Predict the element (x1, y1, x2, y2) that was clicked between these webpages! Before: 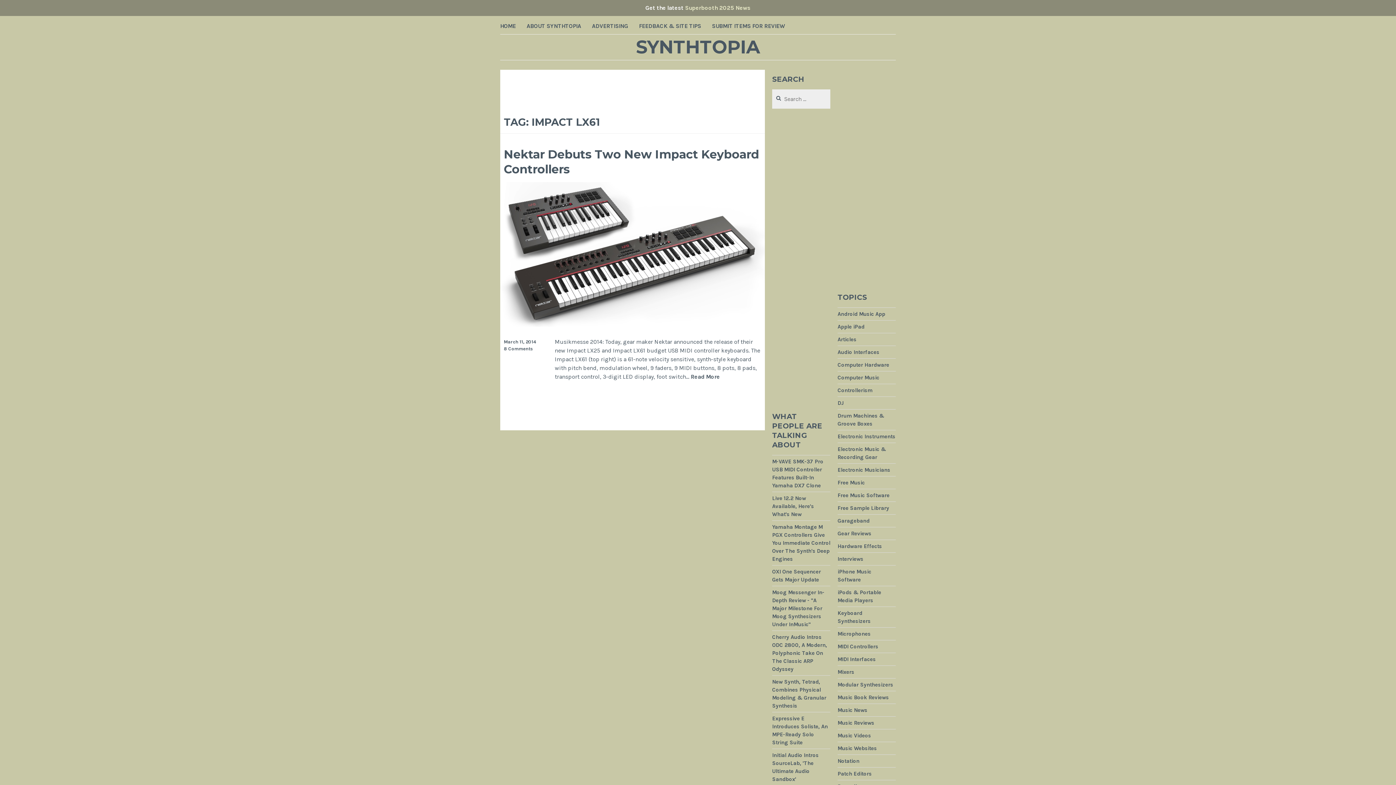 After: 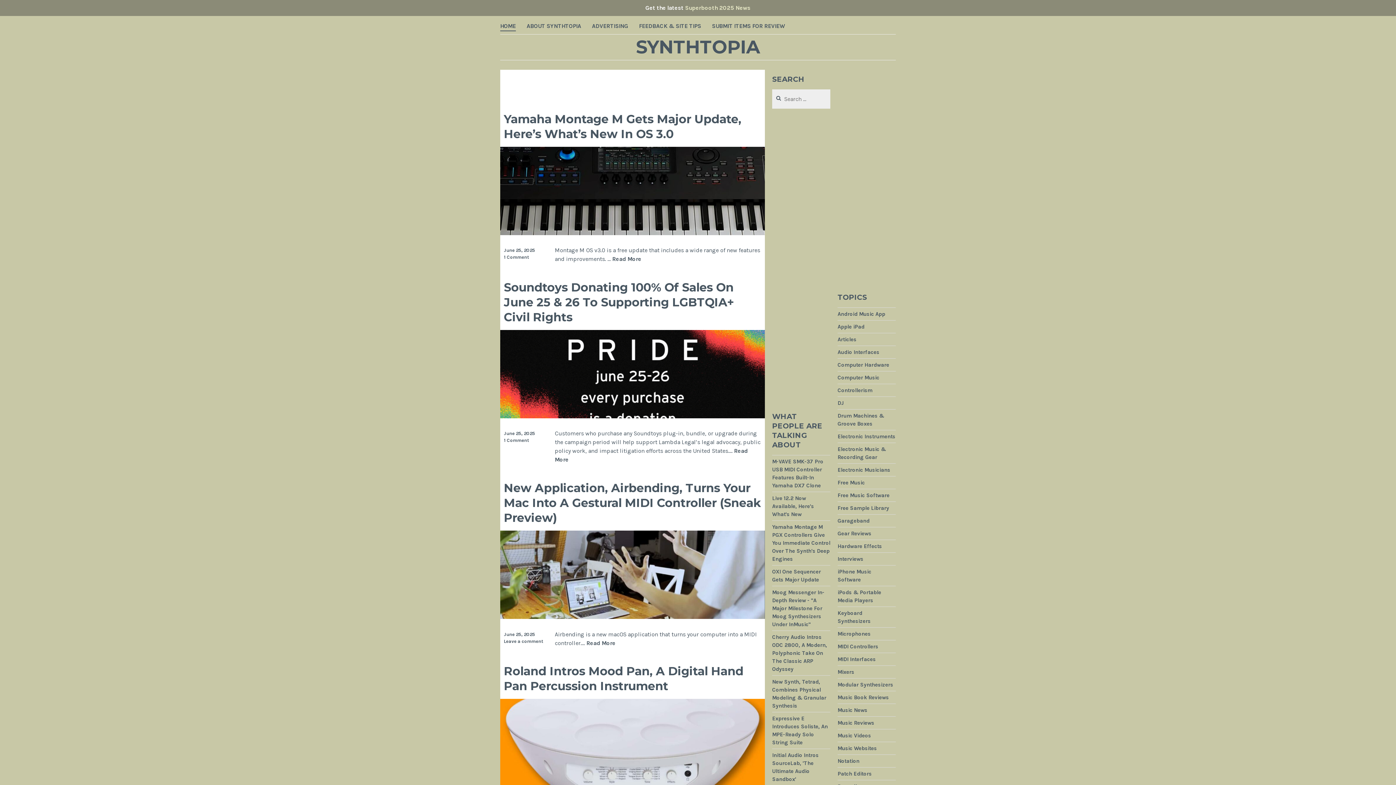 Action: bbox: (636, 36, 760, 58) label: SYNTHTOPIA